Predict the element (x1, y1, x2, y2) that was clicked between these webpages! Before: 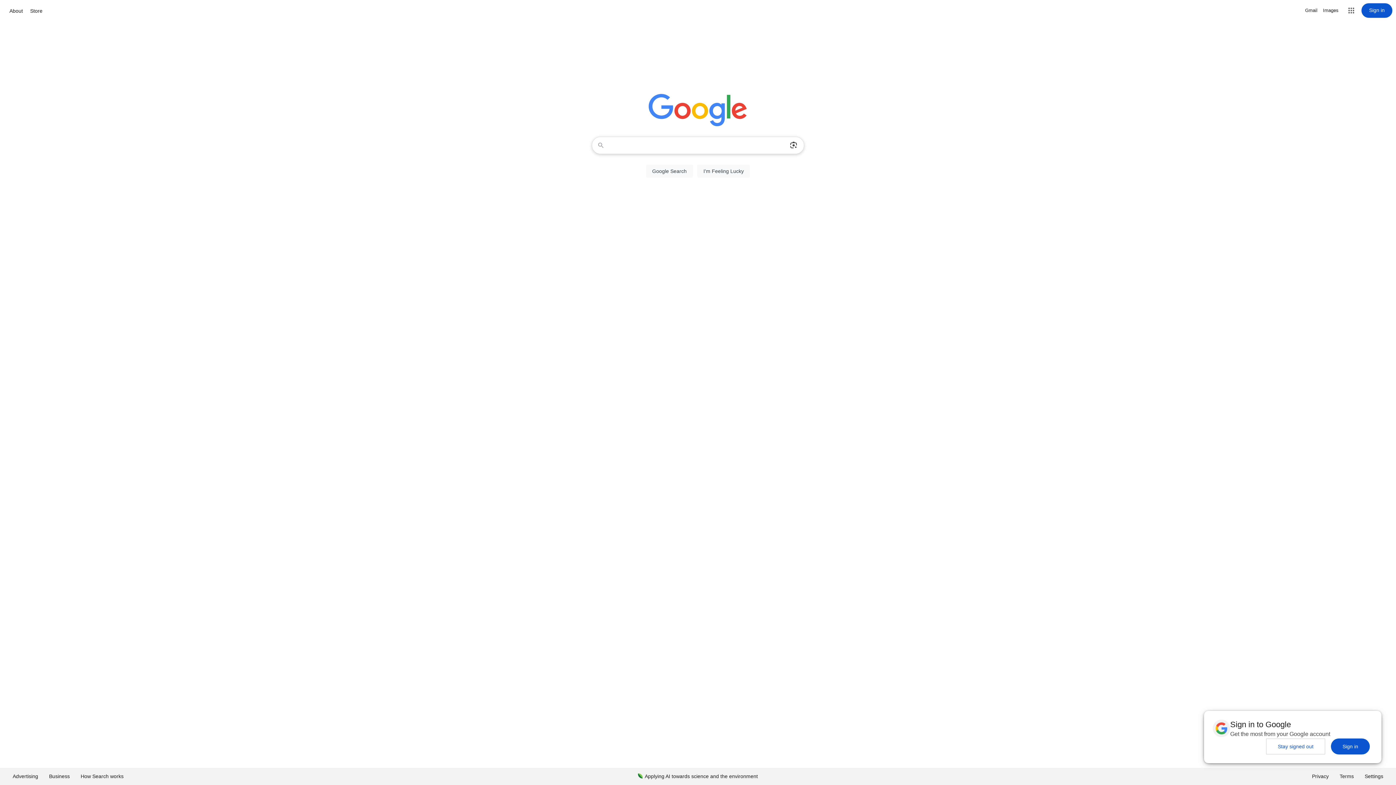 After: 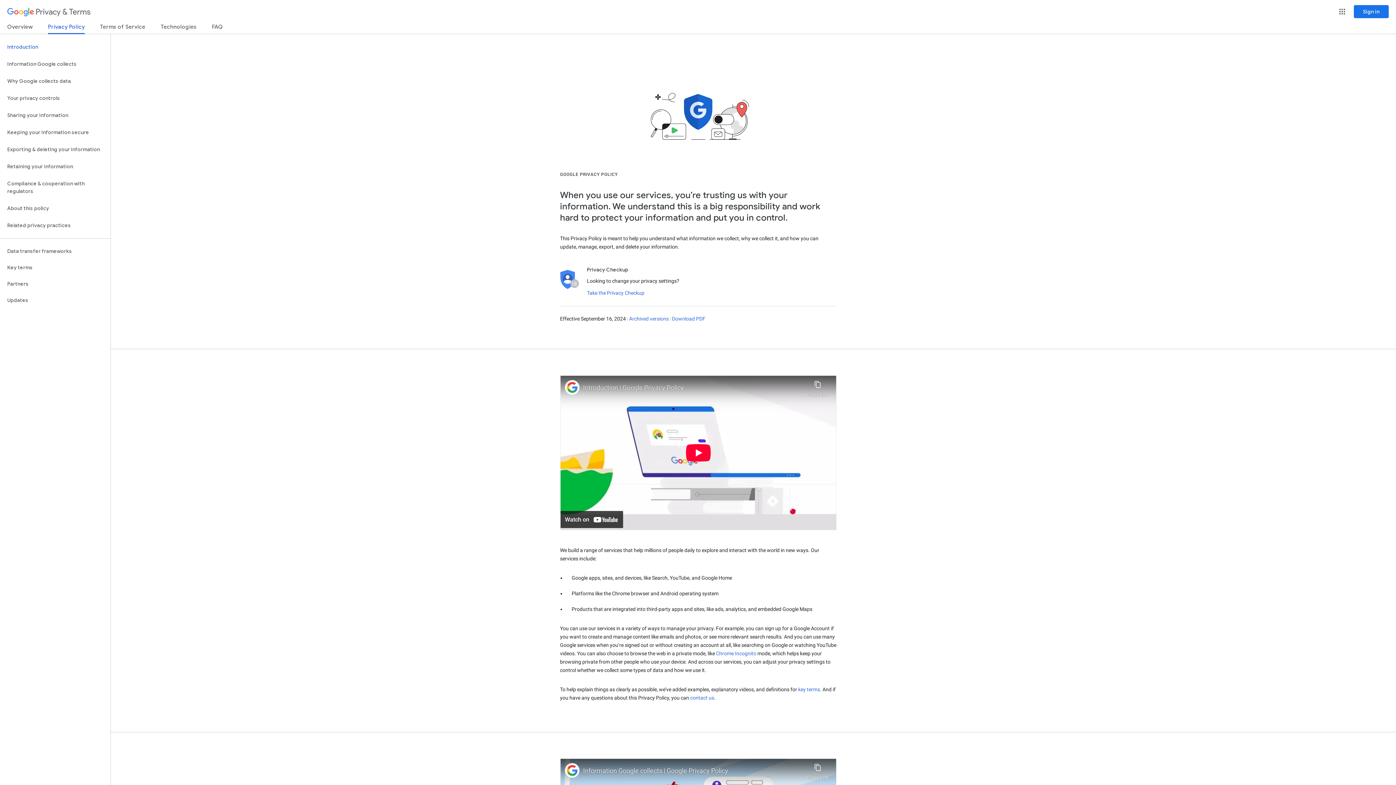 Action: label: Privacy bbox: (1306, 768, 1334, 785)